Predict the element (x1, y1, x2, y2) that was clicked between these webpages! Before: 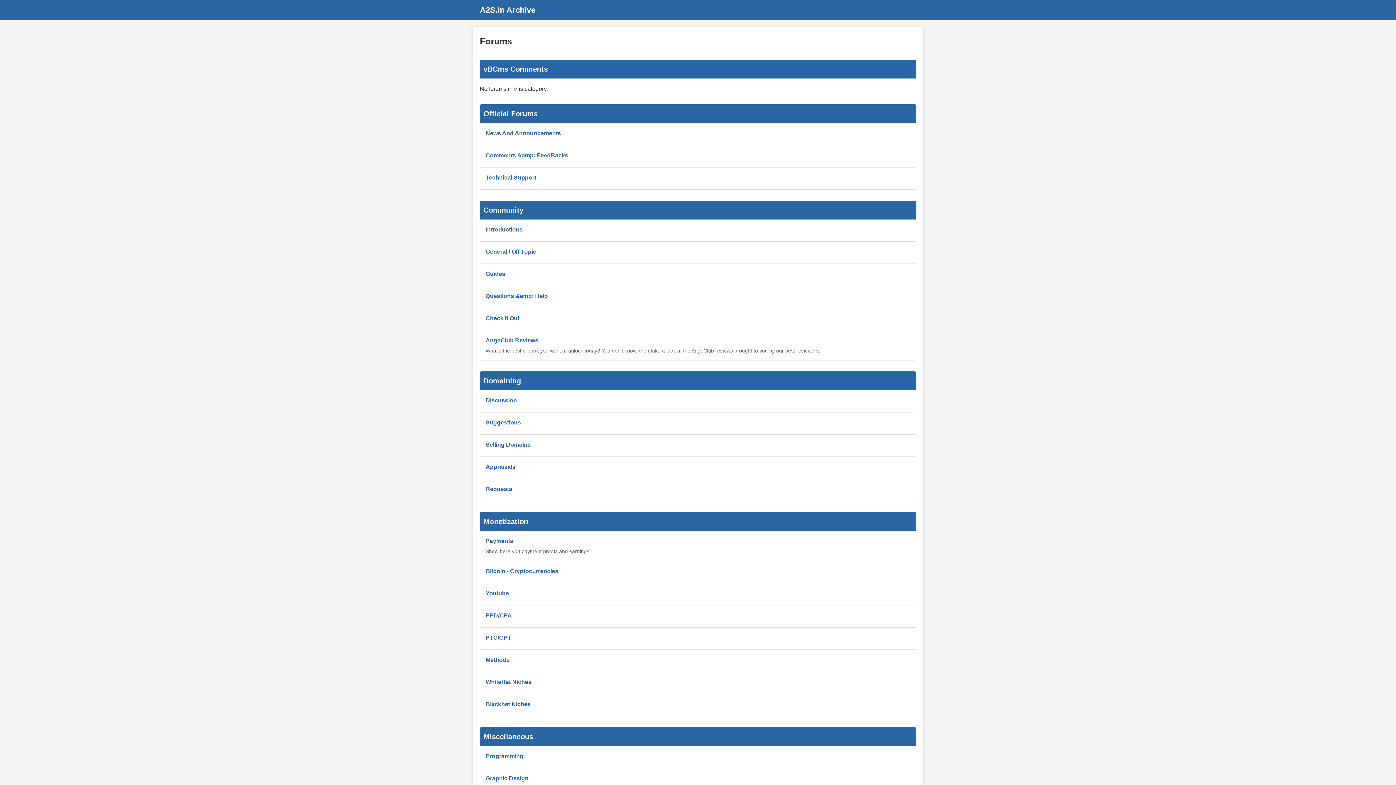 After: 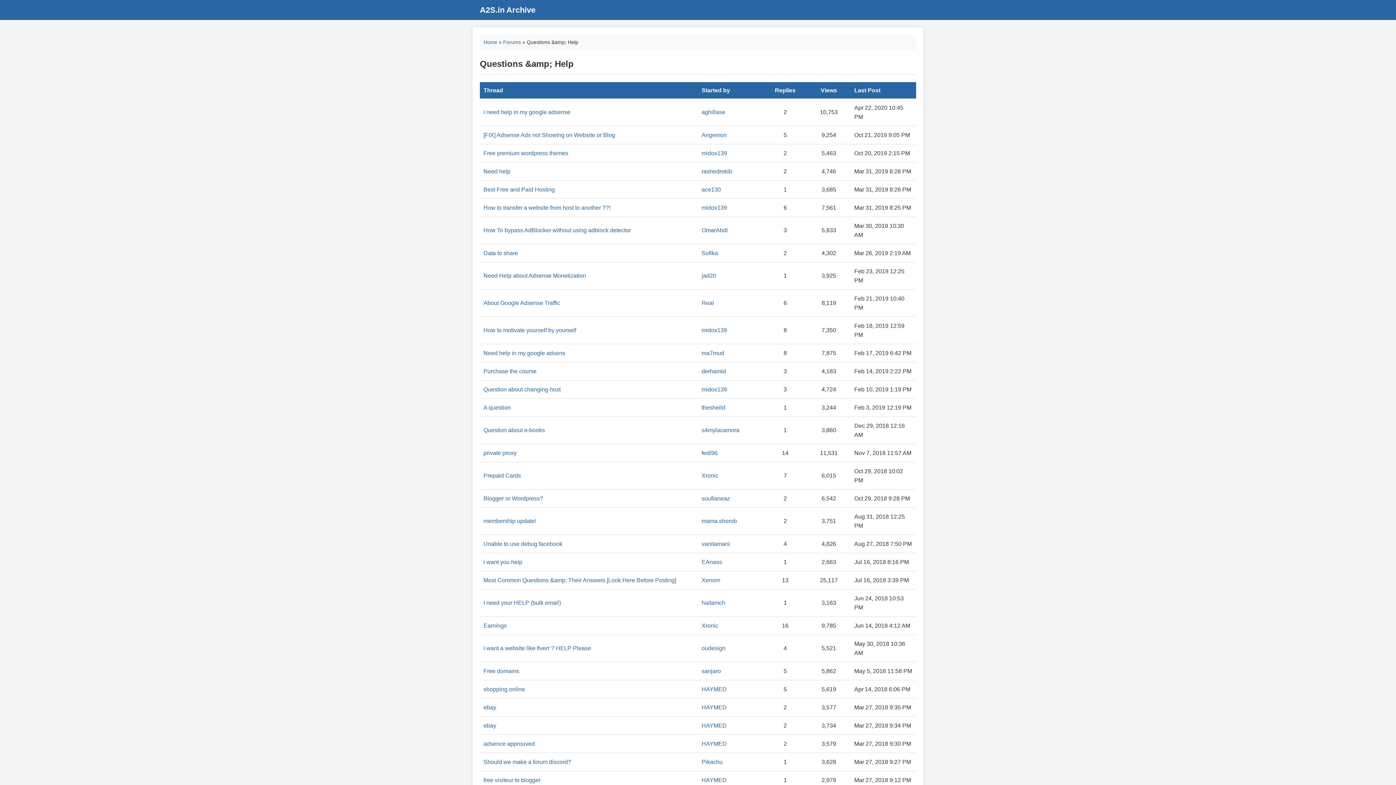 Action: bbox: (485, 293, 548, 299) label: Questions &amp; Help